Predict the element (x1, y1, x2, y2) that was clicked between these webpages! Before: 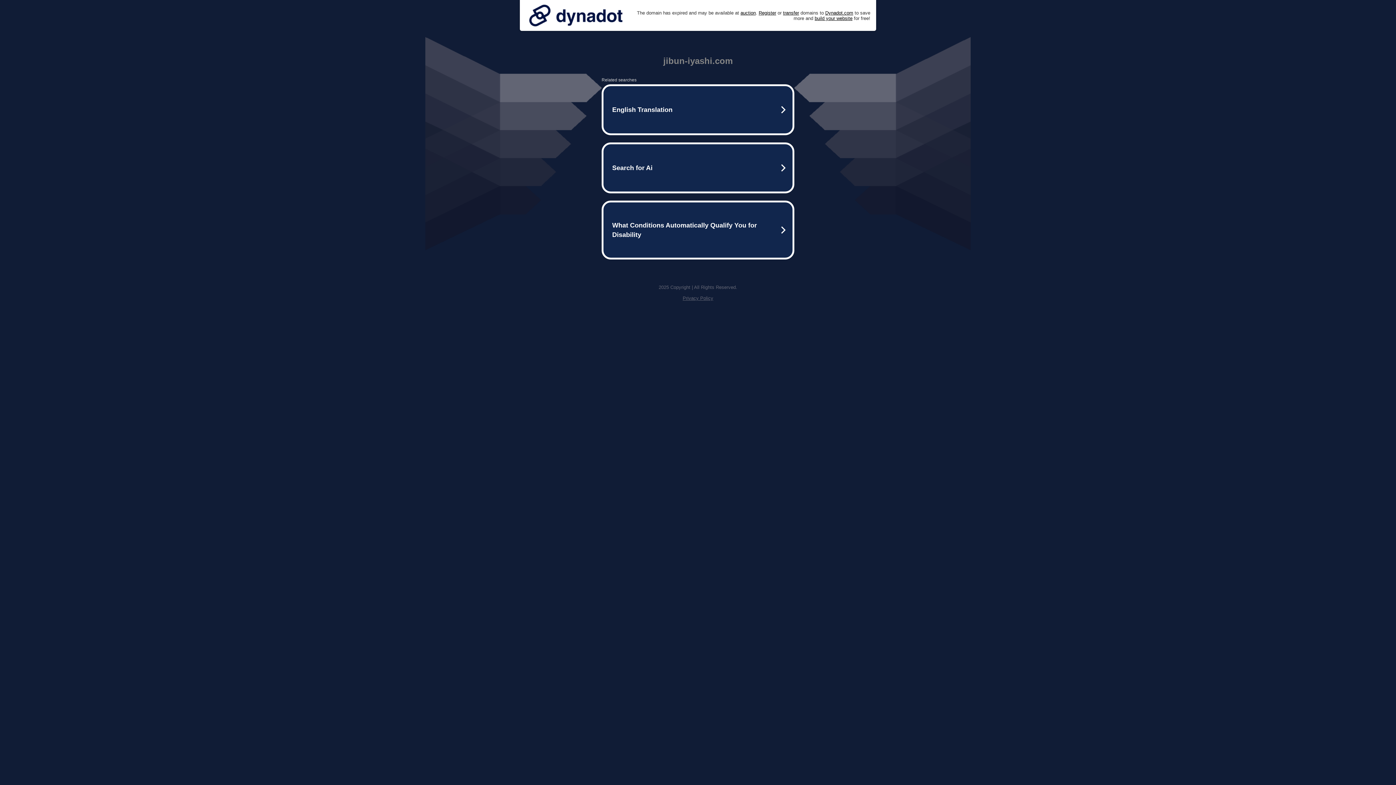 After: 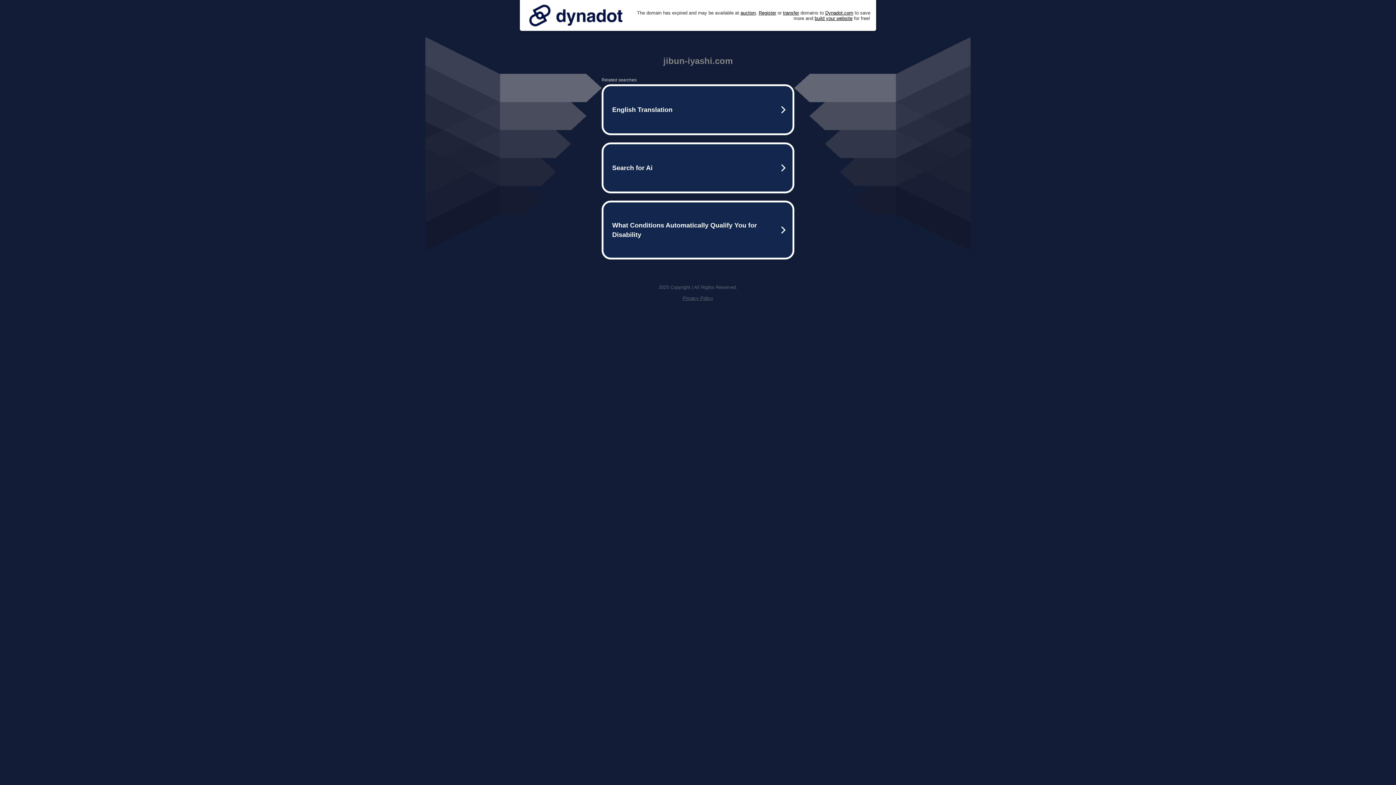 Action: bbox: (682, 295, 713, 301) label: Privacy Policy